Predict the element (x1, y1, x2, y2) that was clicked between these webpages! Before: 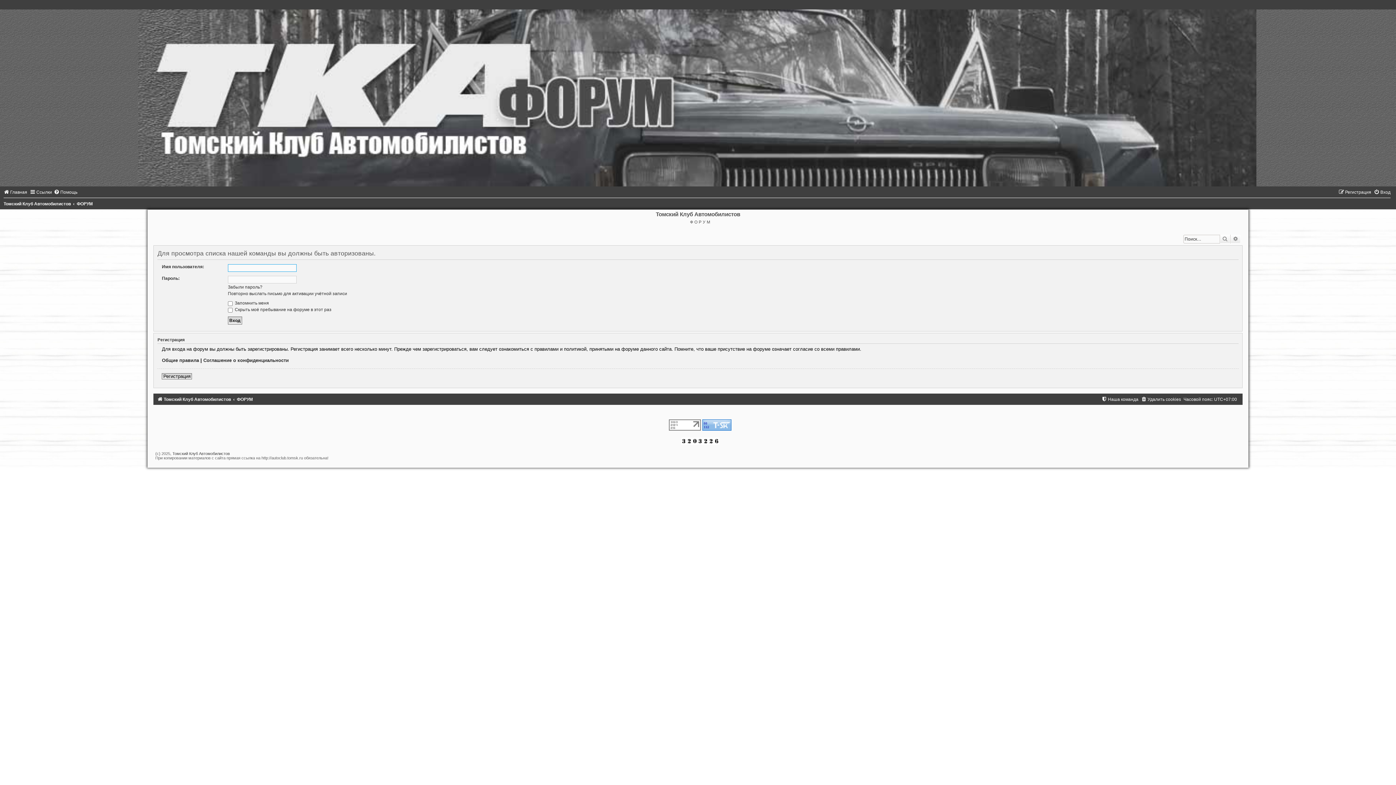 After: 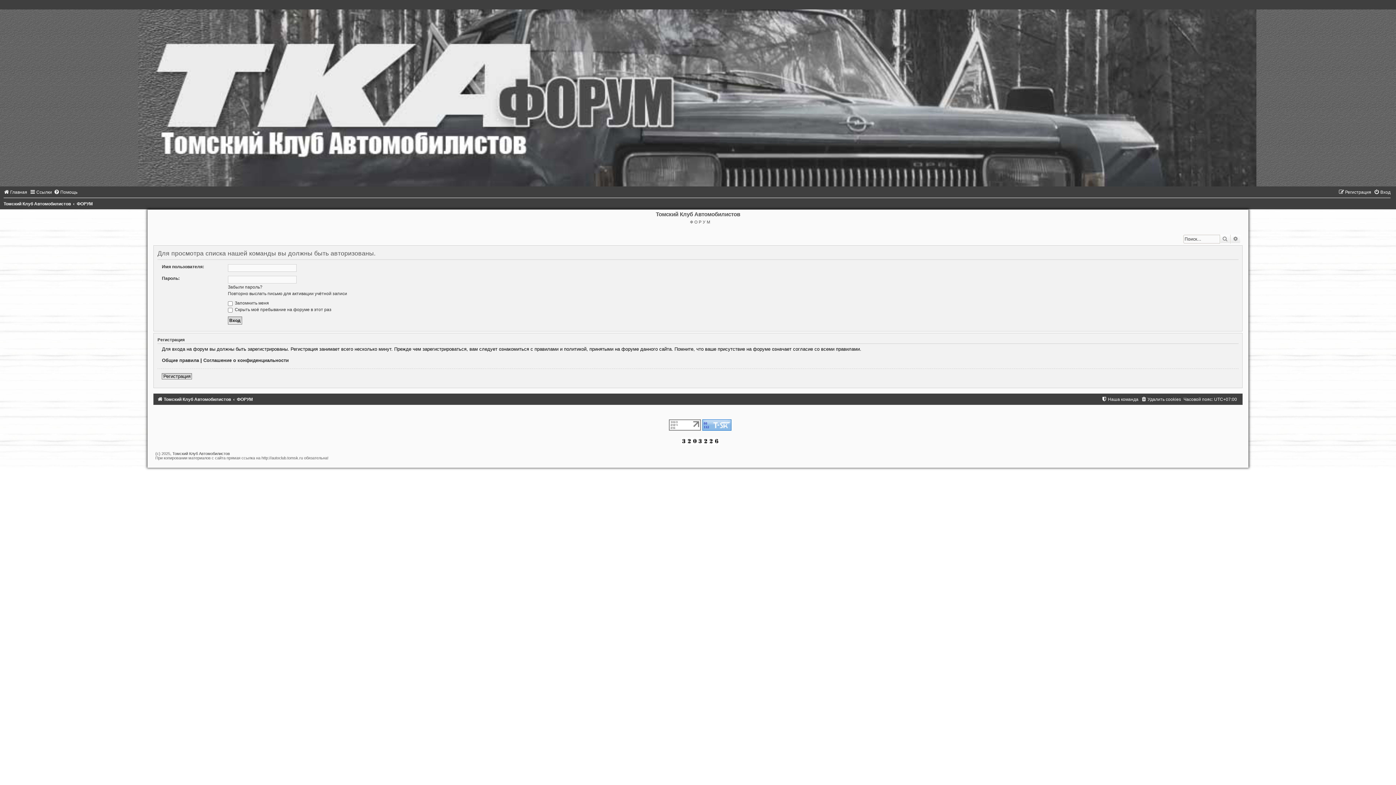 Action: bbox: (669, 422, 701, 427)